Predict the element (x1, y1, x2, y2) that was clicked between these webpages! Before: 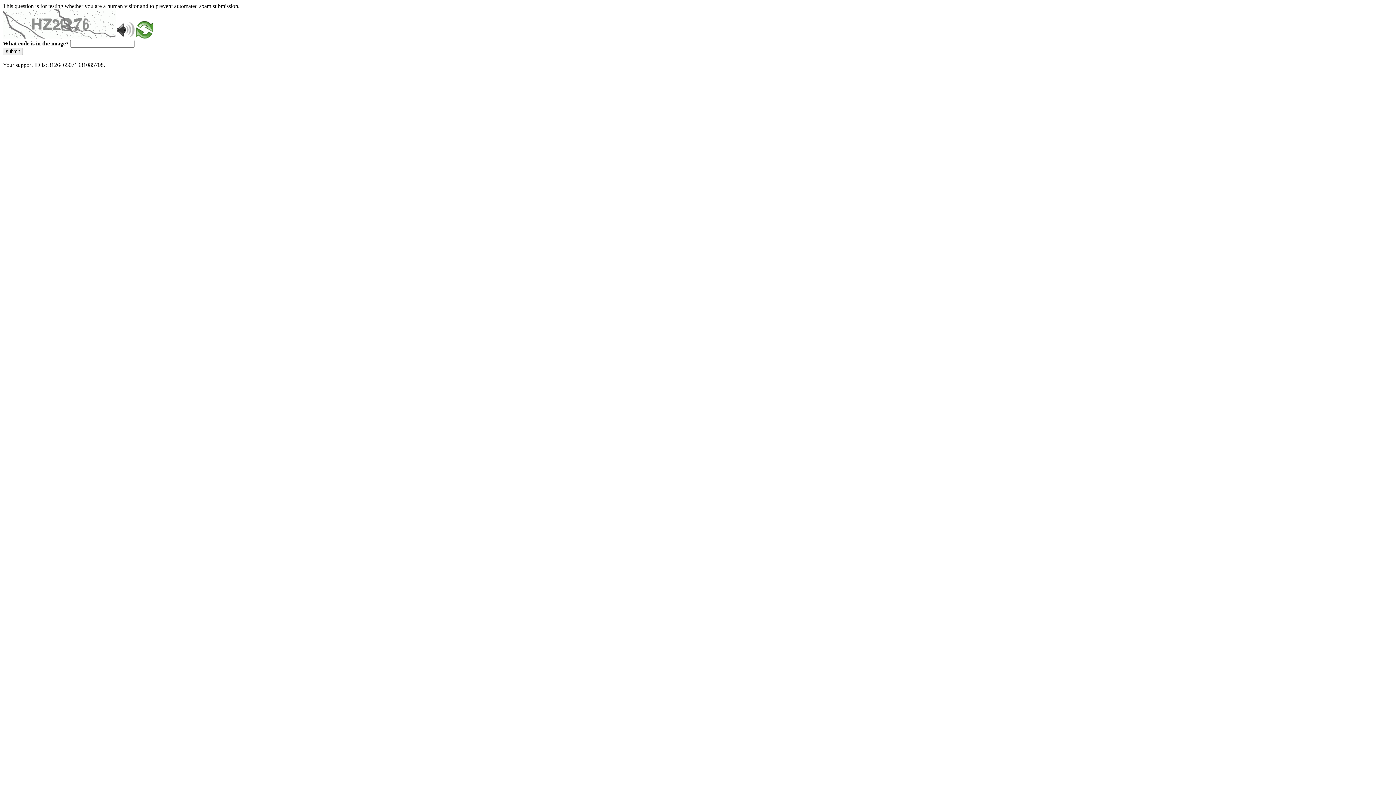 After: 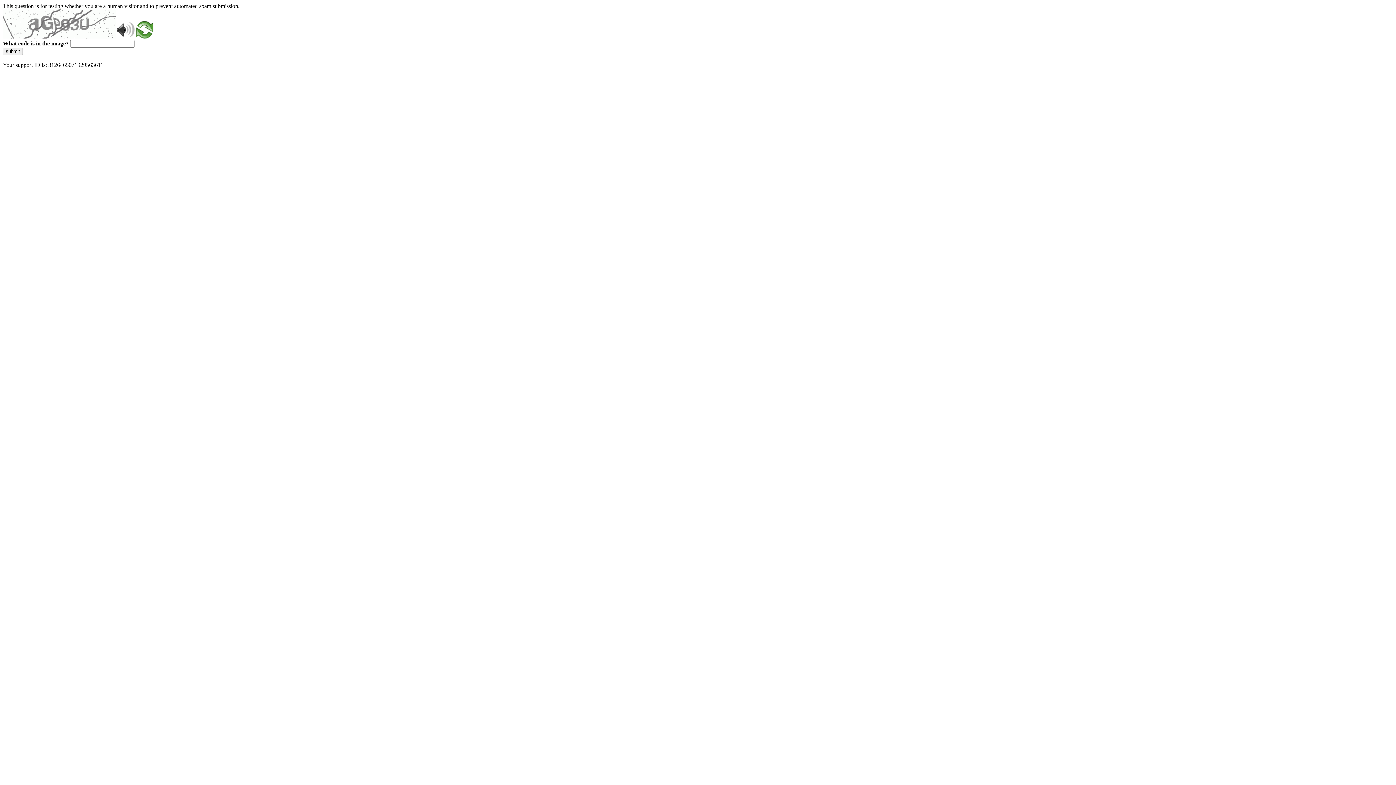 Action: label: submit bbox: (2, 47, 22, 55)